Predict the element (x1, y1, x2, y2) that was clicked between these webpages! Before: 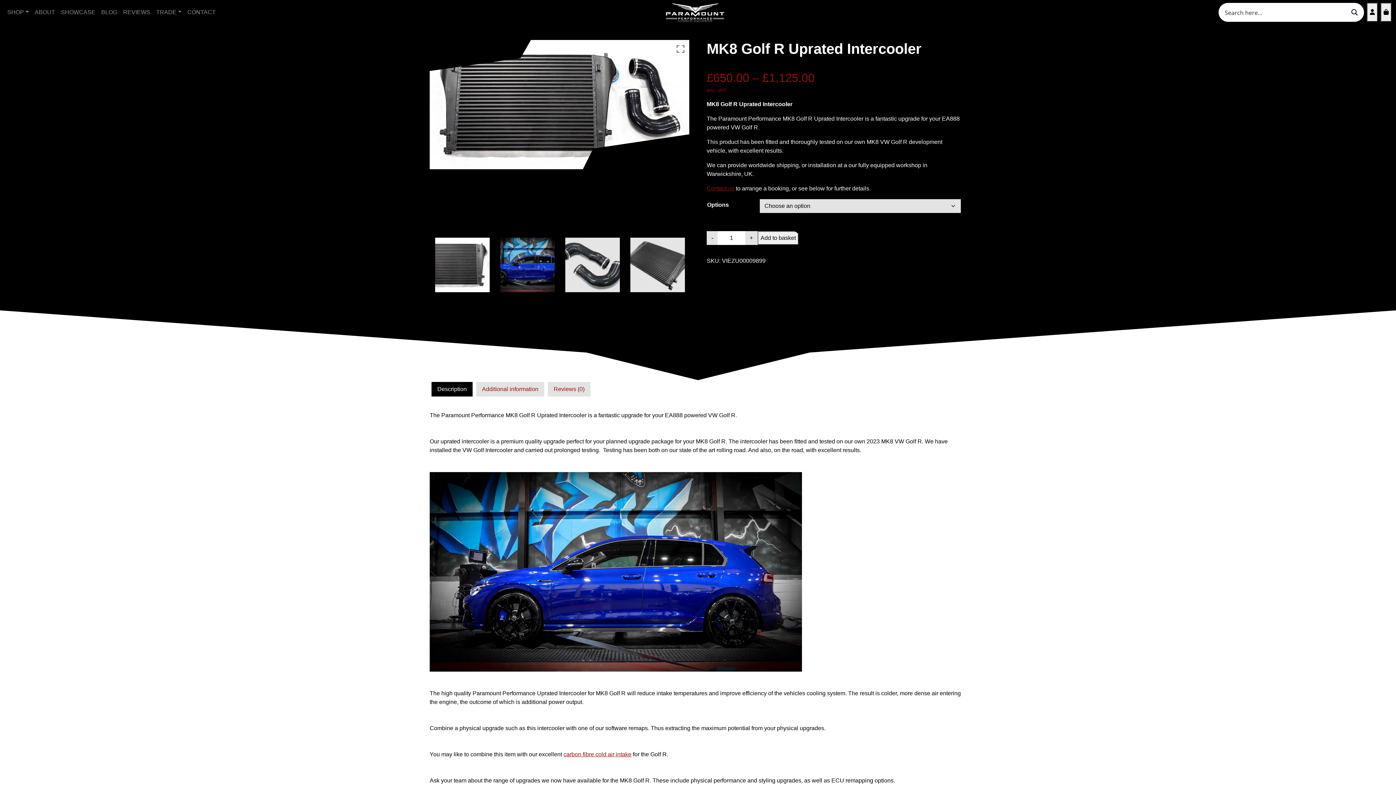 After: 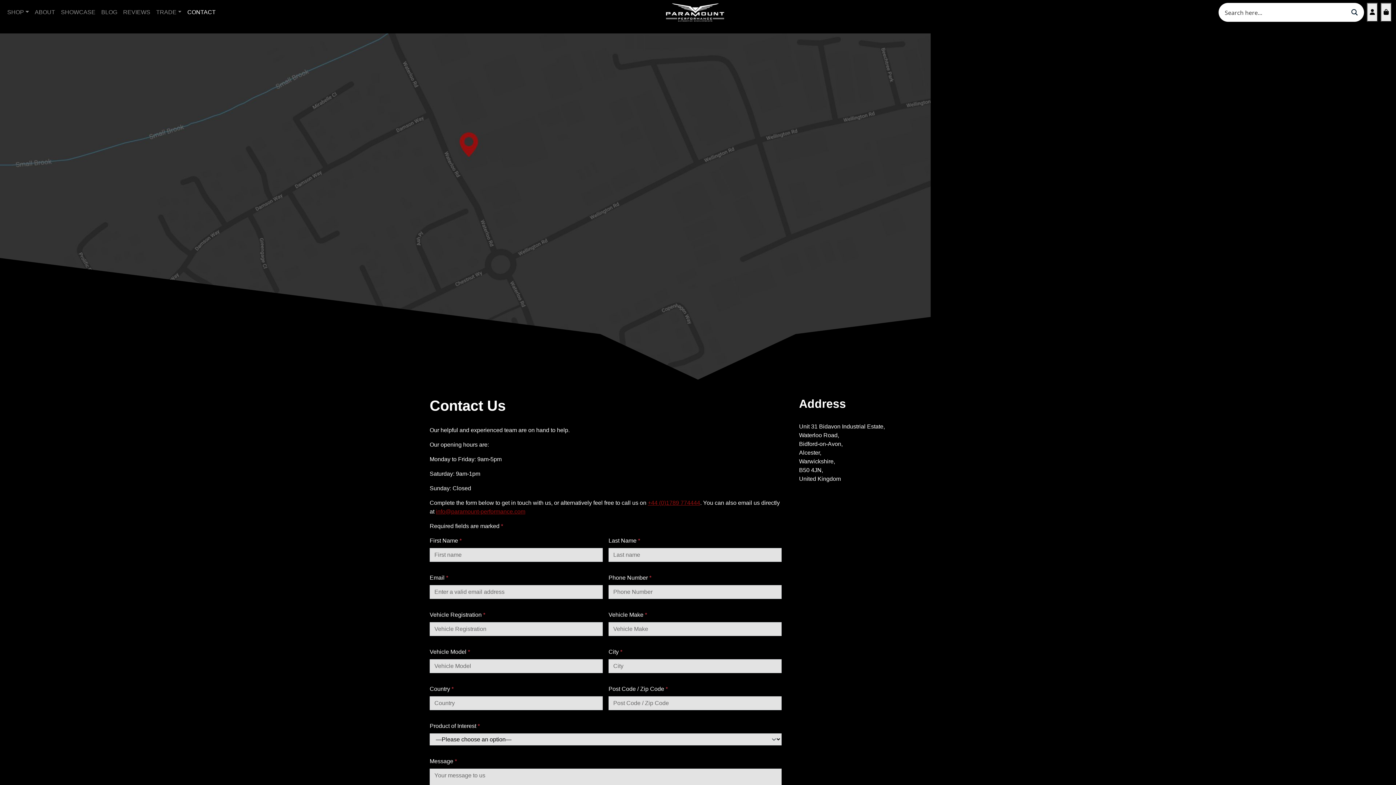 Action: label: CONTACT bbox: (184, 5, 218, 19)